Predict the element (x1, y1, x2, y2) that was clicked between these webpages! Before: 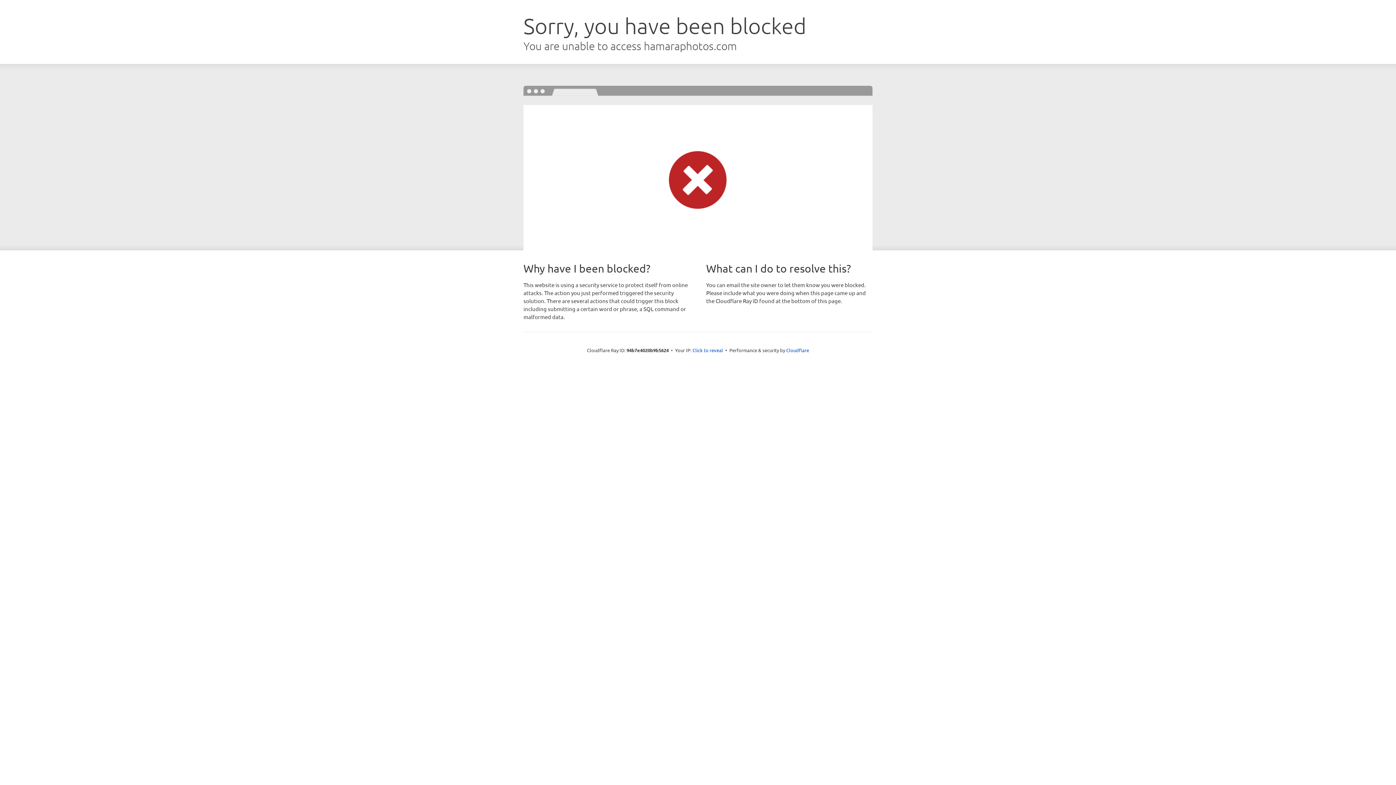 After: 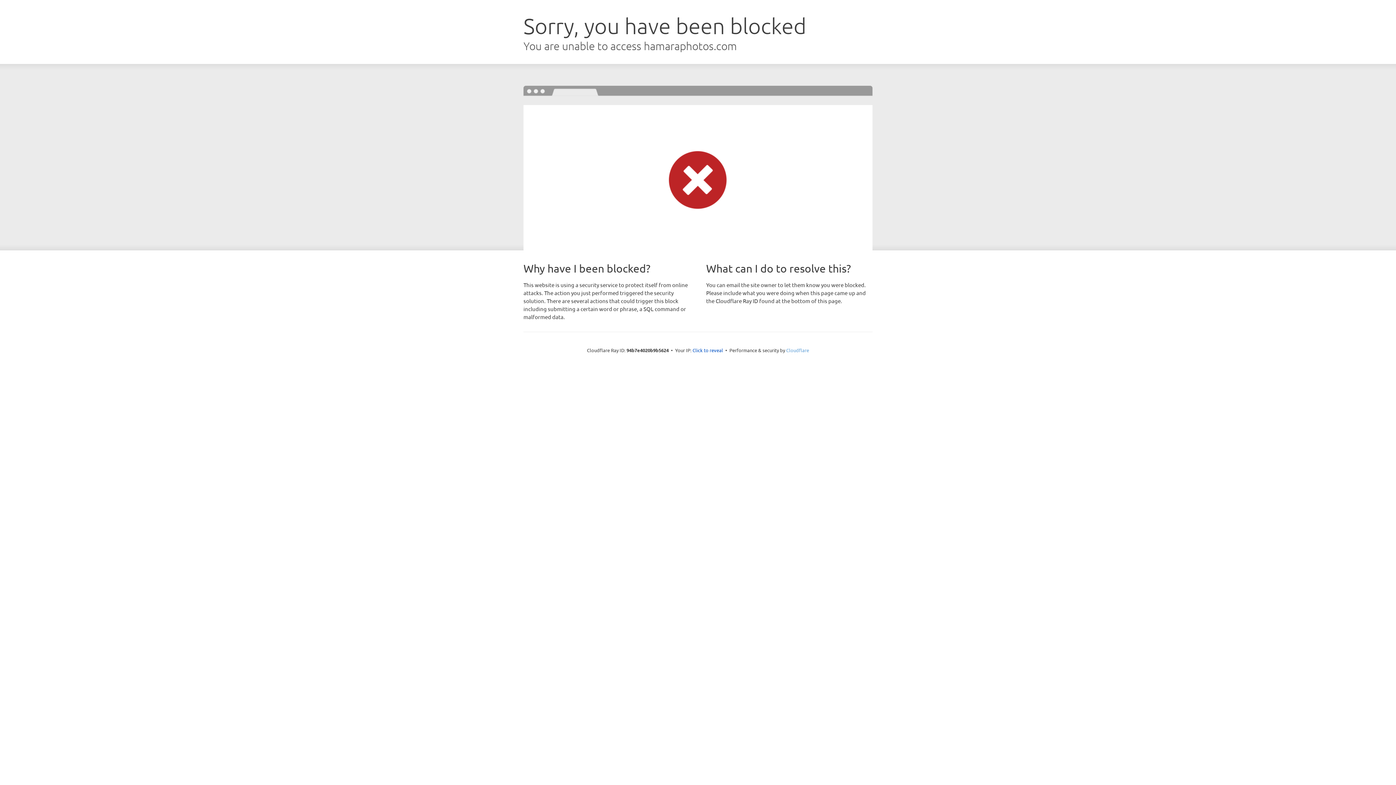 Action: label: Cloudflare bbox: (786, 347, 809, 353)